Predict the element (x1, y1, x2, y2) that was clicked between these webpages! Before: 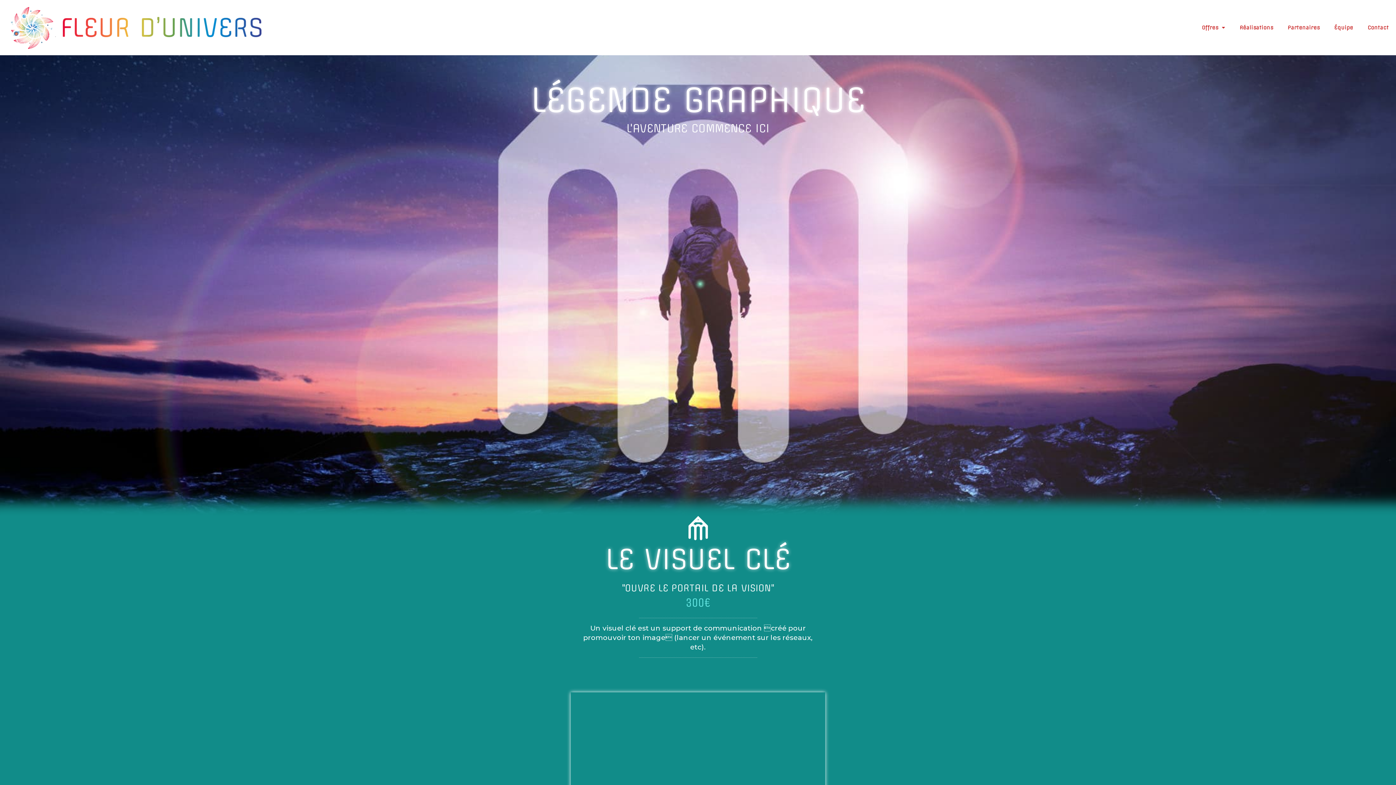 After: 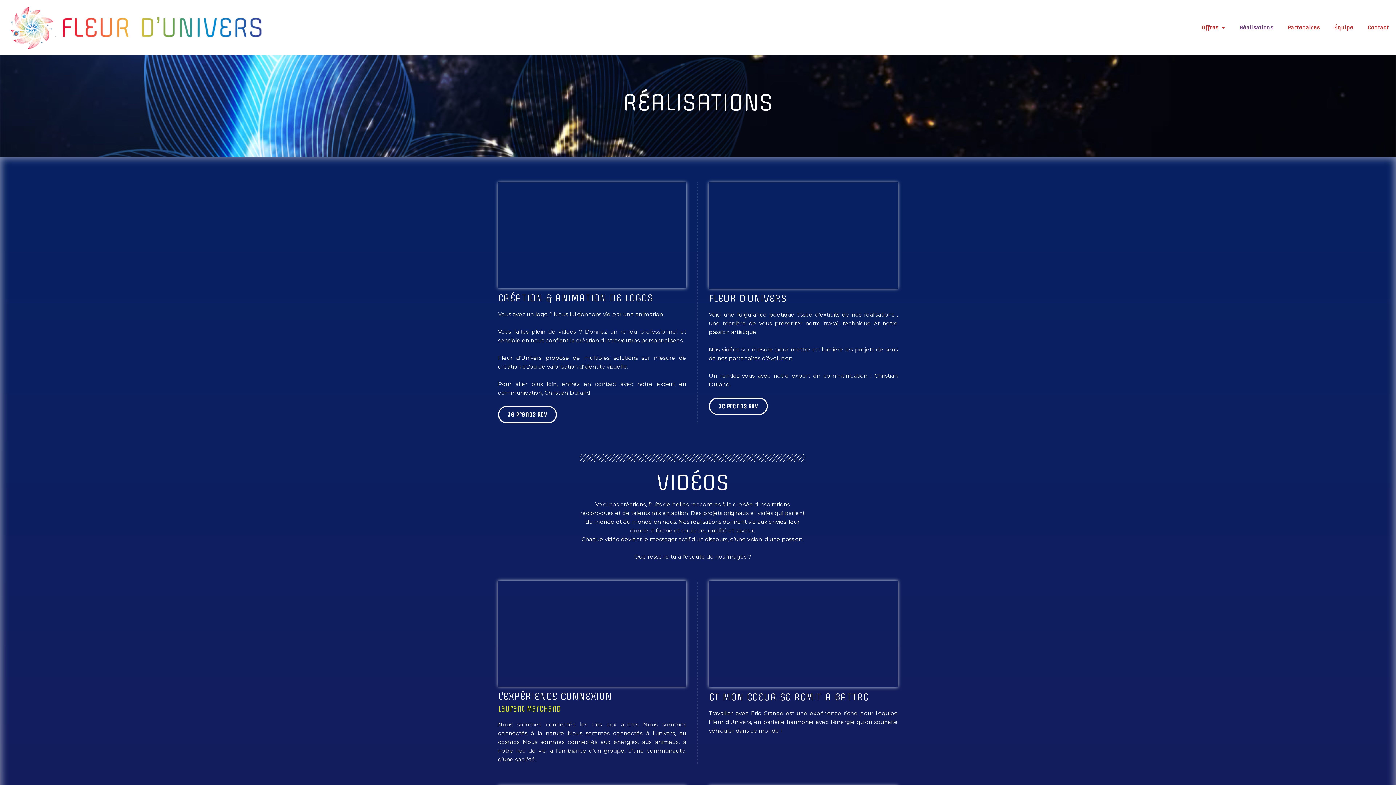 Action: label: Réalisations bbox: (1232, 19, 1280, 35)